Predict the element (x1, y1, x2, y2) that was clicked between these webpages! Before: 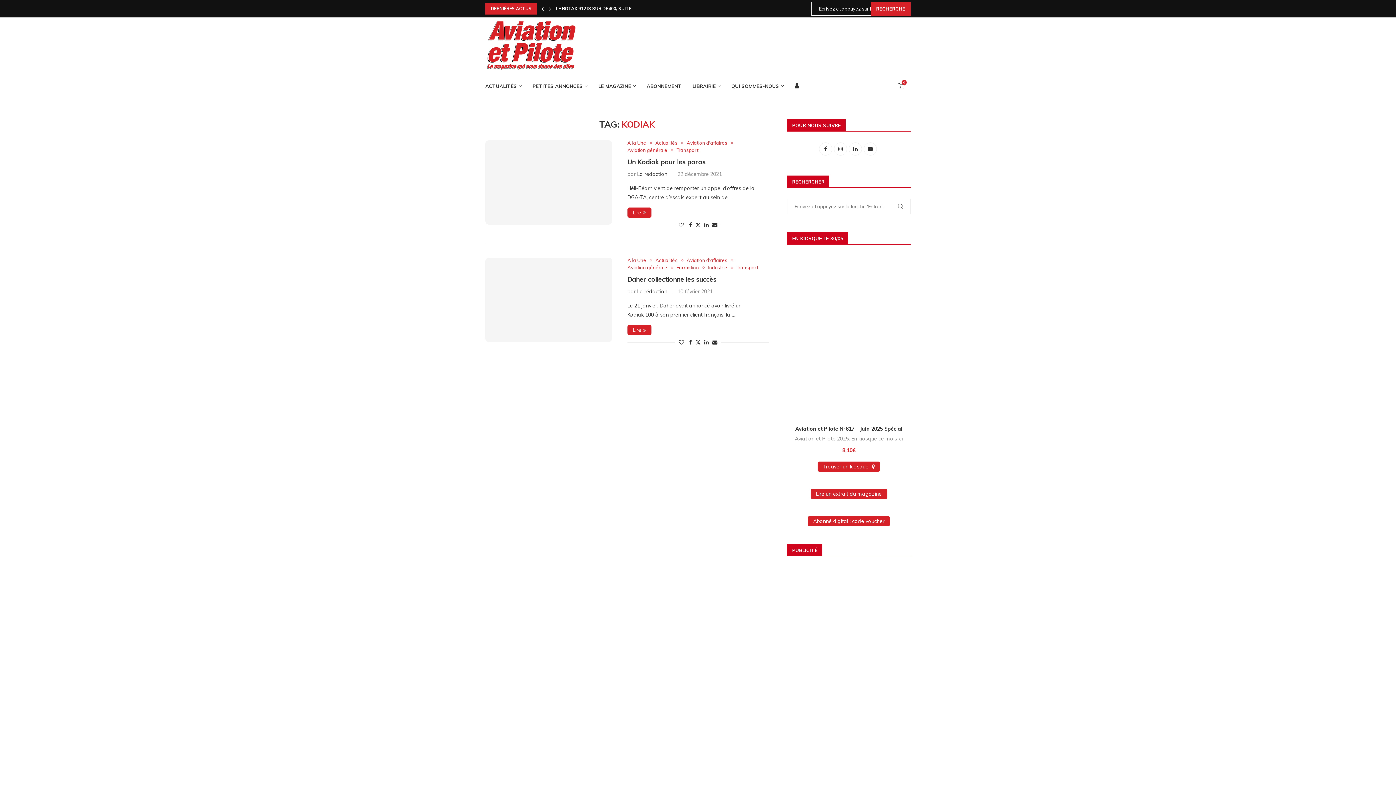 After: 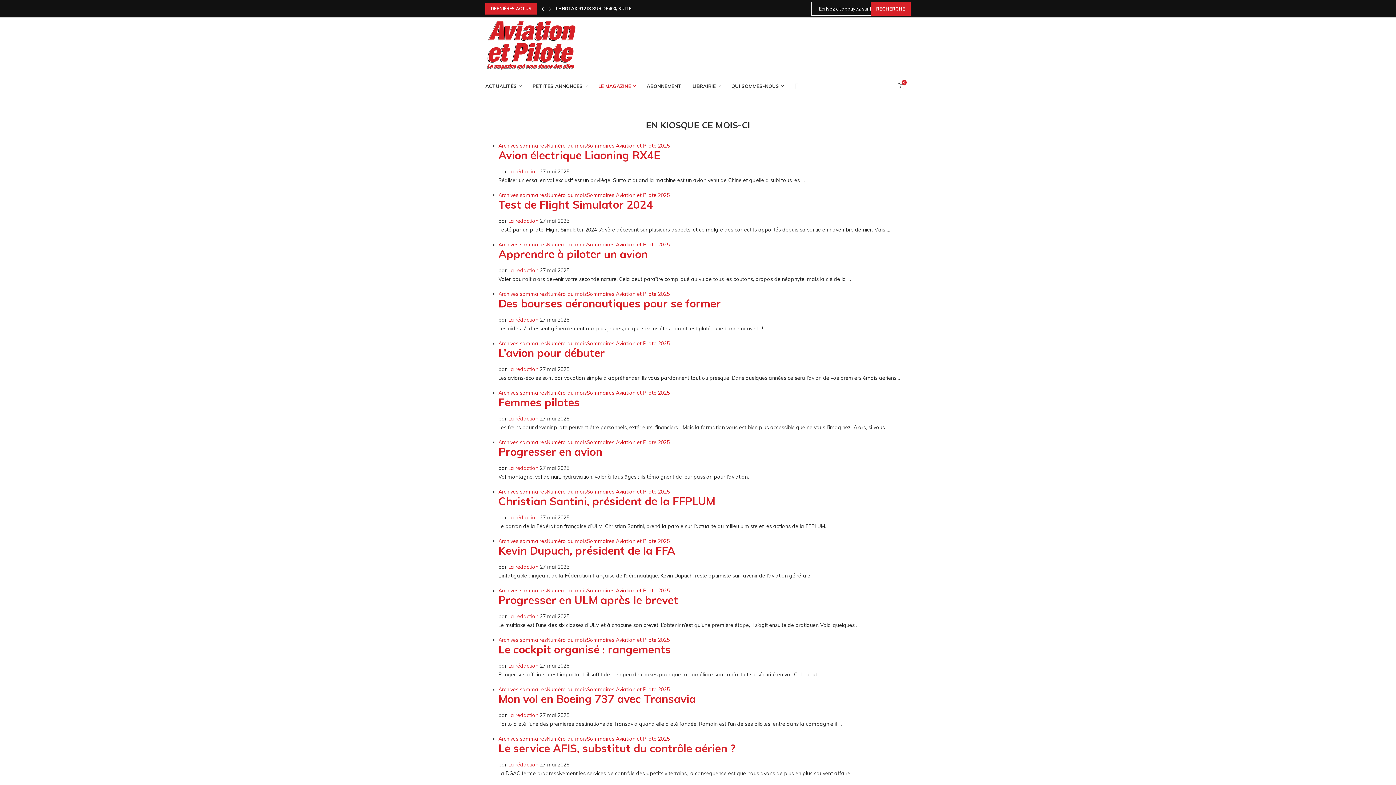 Action: label: LE MAGAZINE bbox: (598, 75, 636, 97)